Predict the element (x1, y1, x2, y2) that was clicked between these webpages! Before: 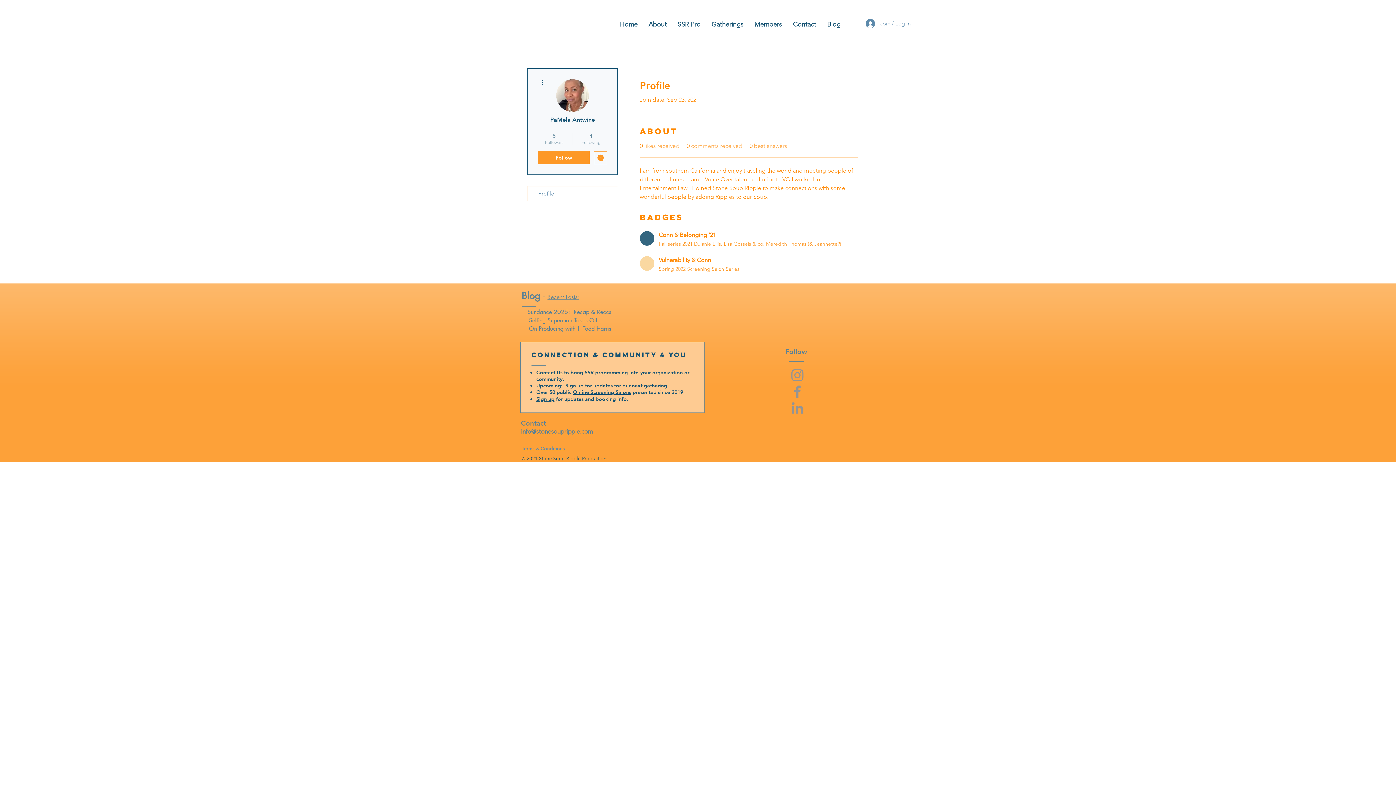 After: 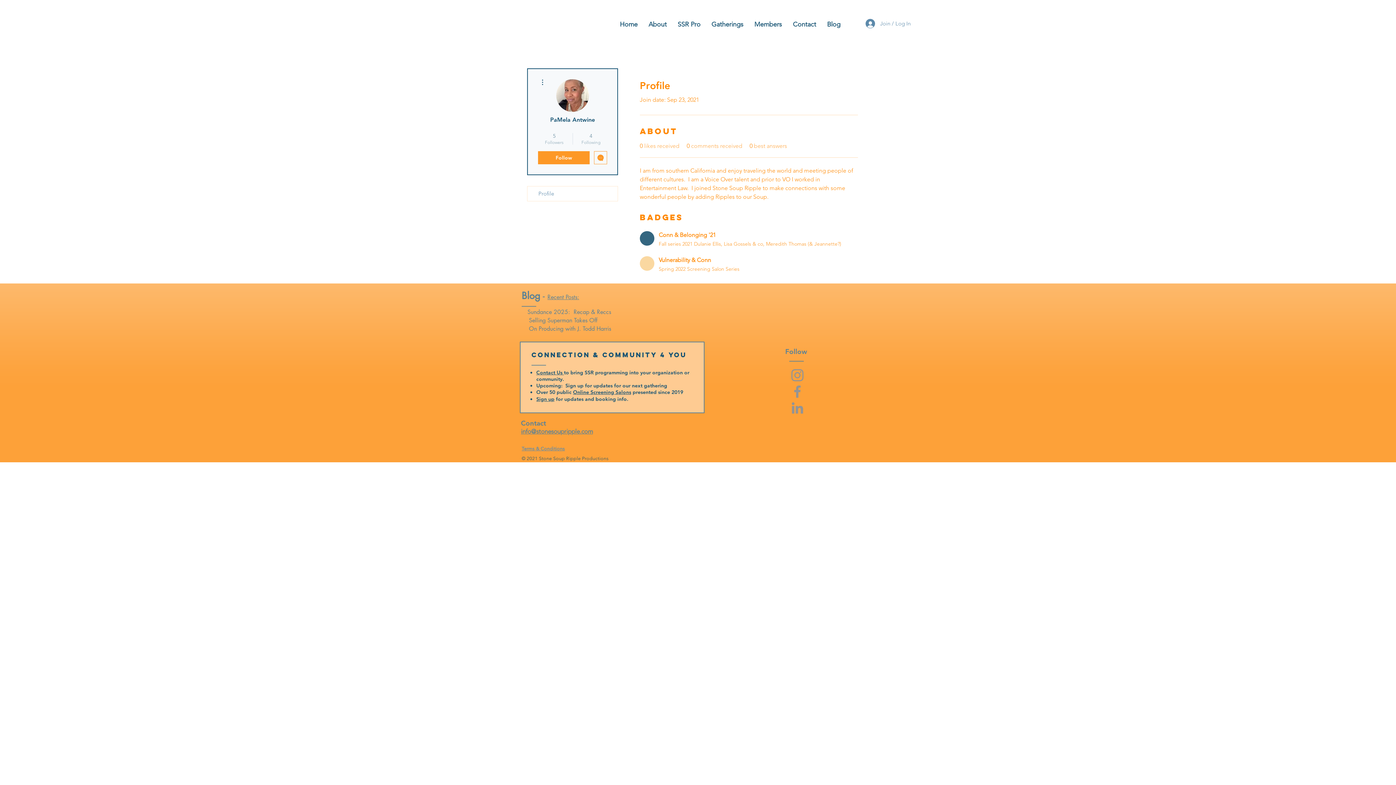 Action: label: Profile bbox: (527, 186, 617, 201)